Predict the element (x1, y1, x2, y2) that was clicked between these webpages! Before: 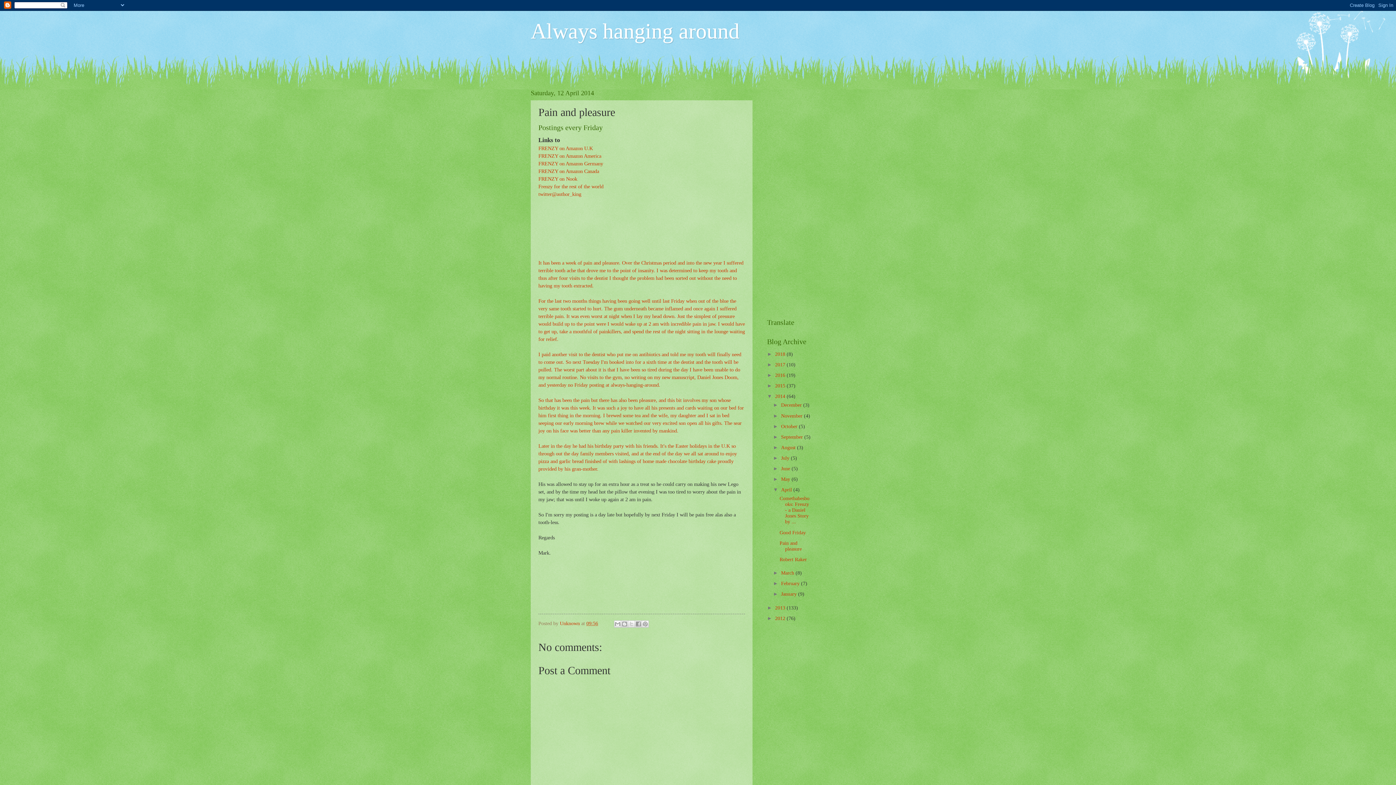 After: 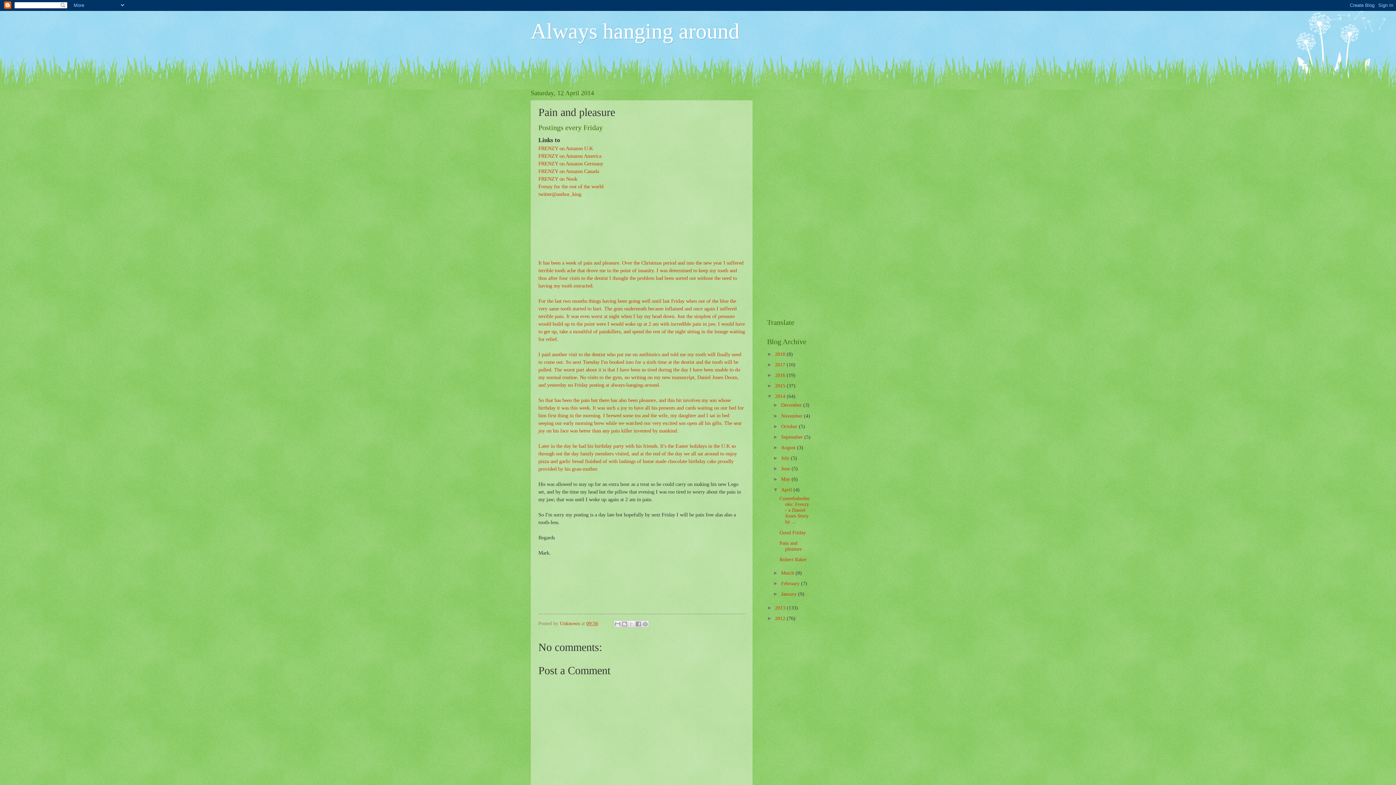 Action: bbox: (779, 540, 801, 551) label: Pain and pleasure